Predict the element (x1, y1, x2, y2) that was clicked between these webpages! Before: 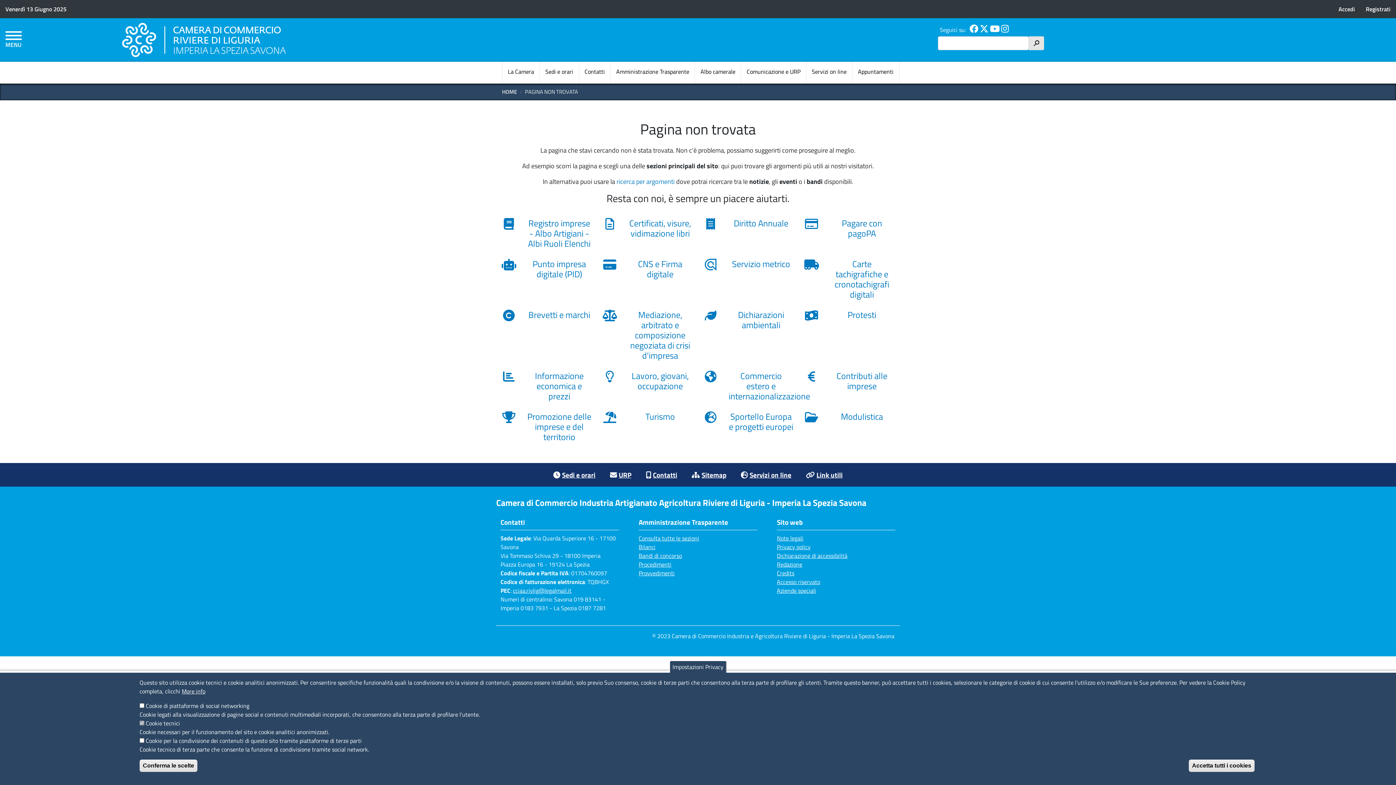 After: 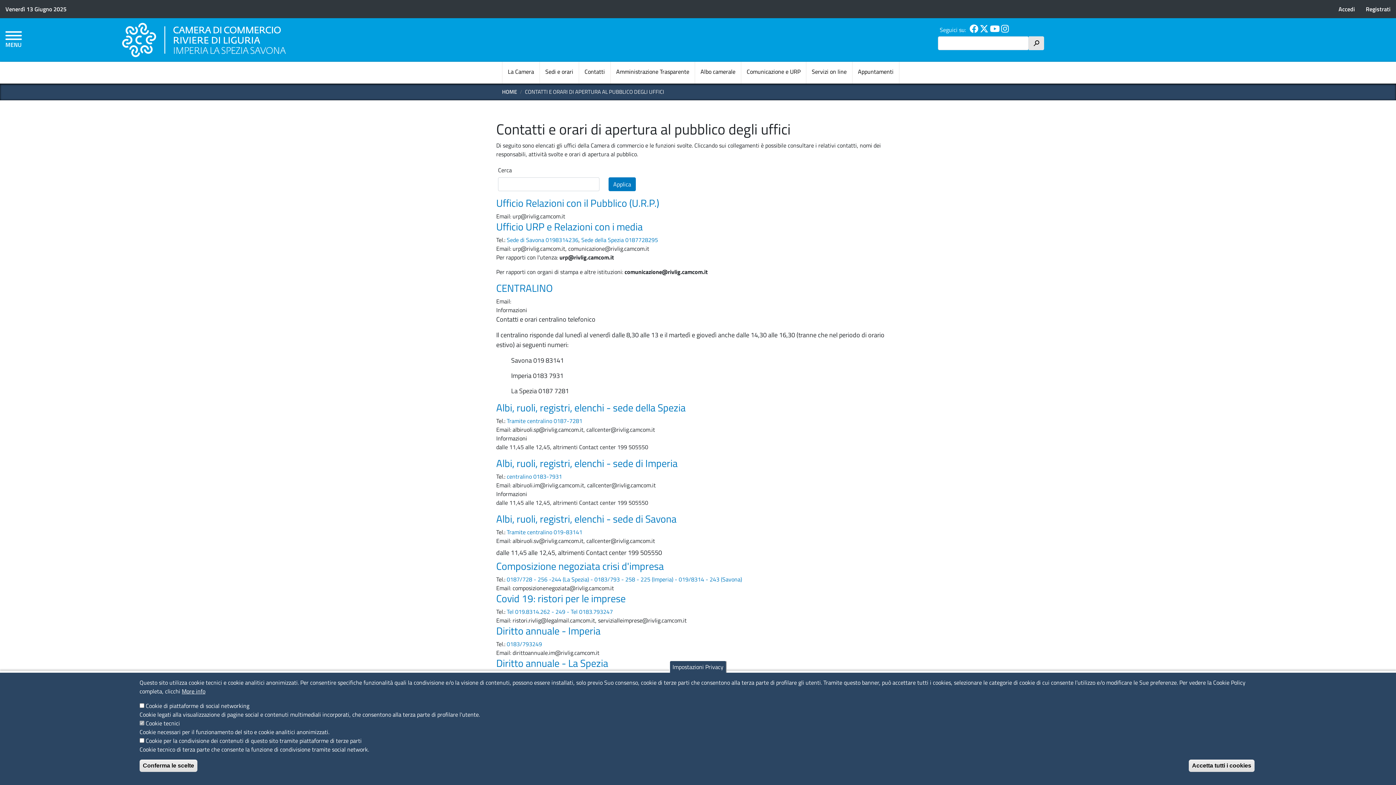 Action: label: Contatti bbox: (653, 468, 677, 481)